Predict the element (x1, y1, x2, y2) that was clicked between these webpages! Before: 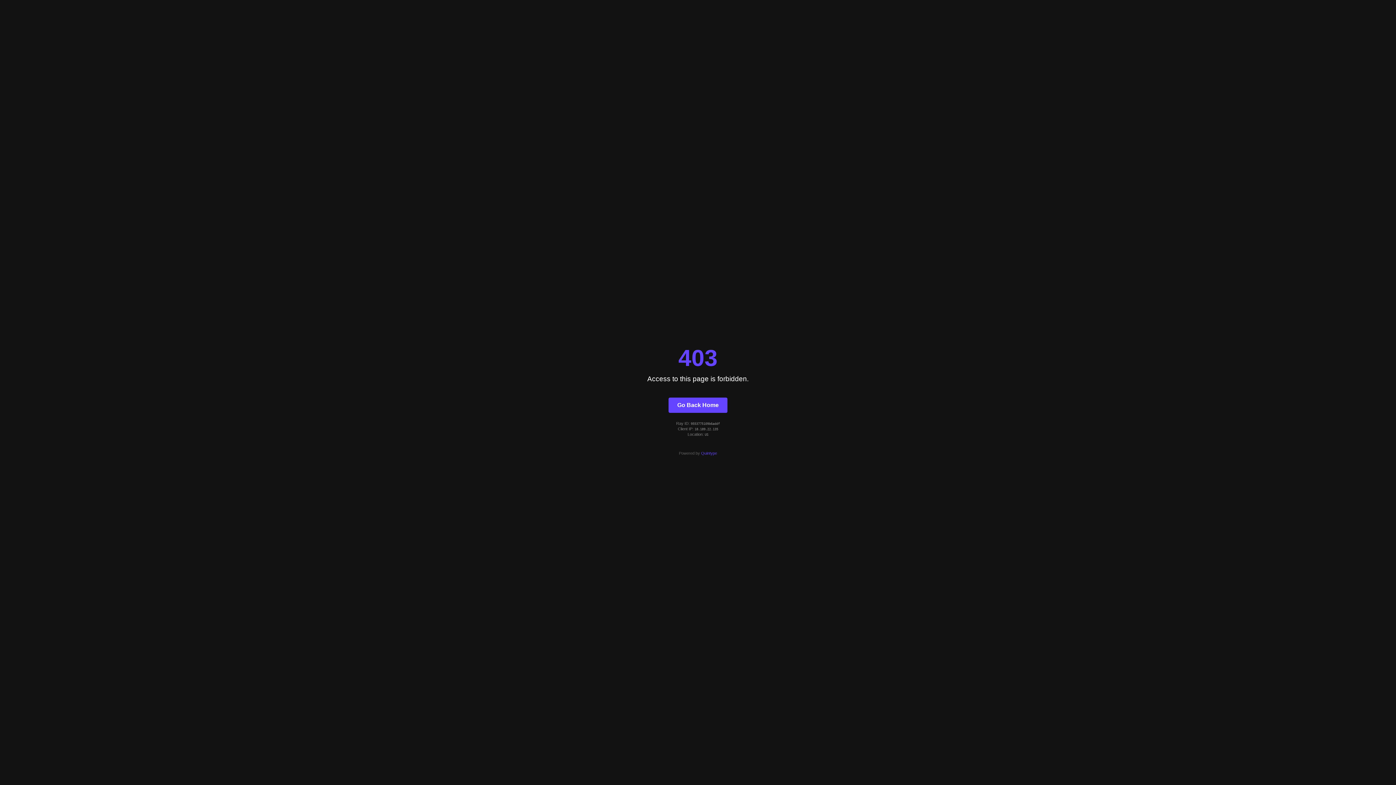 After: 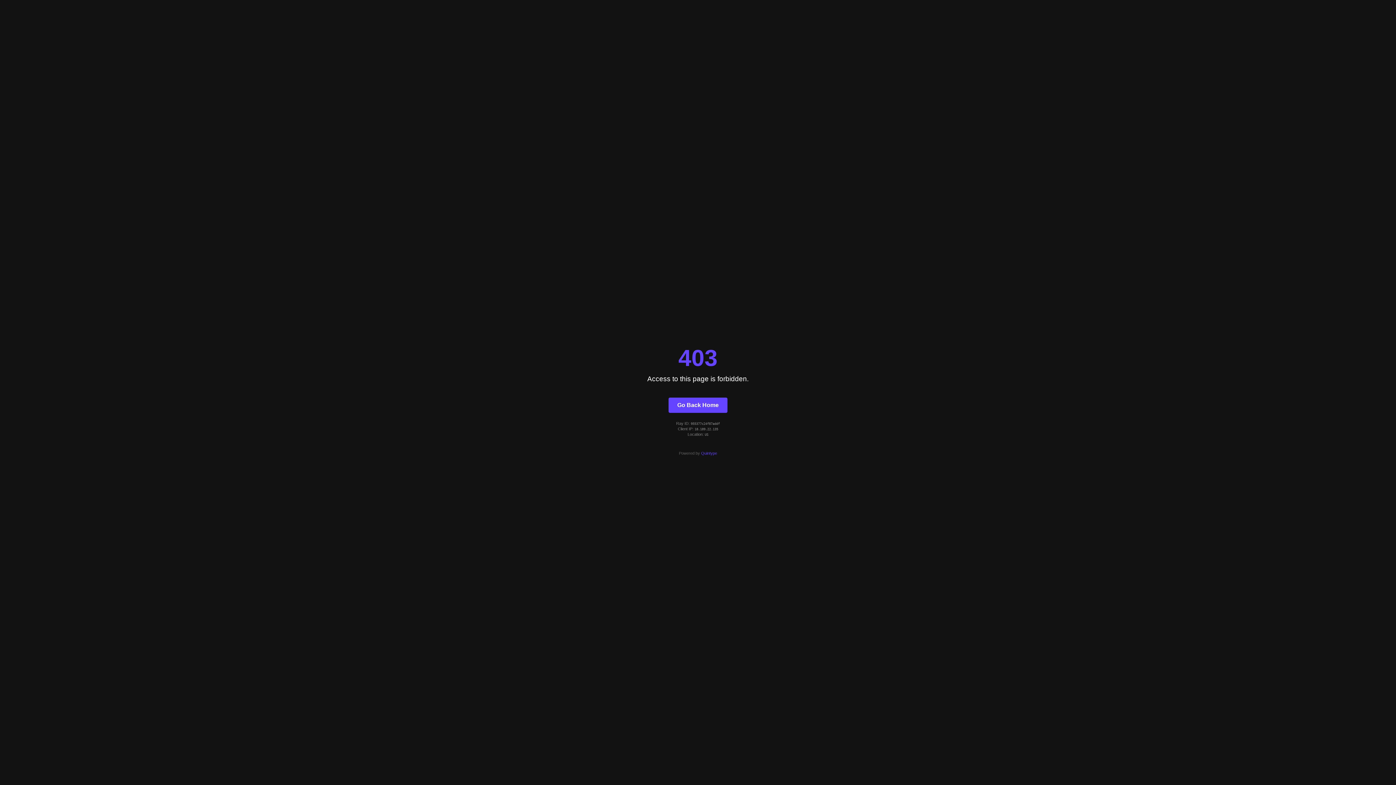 Action: bbox: (668, 397, 727, 412) label: Go Back Home